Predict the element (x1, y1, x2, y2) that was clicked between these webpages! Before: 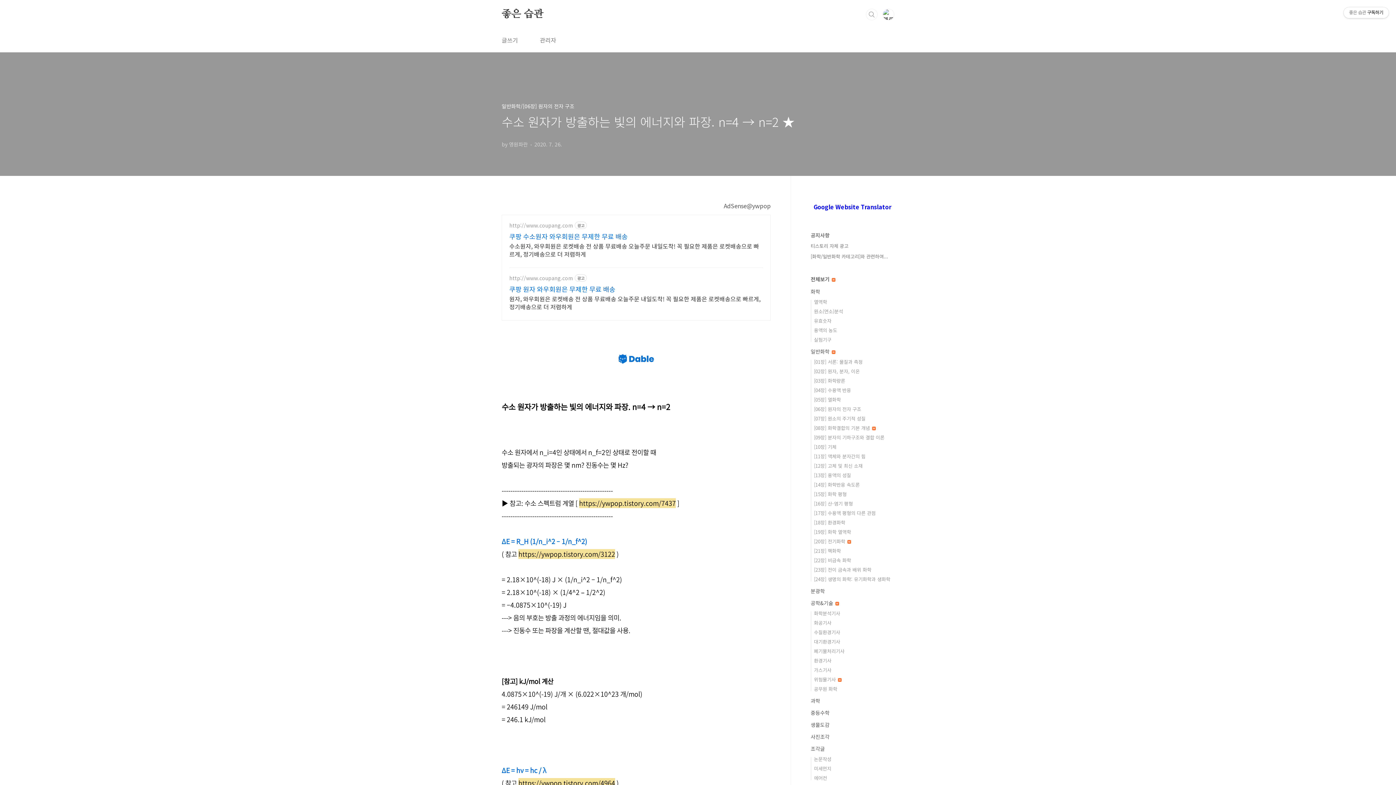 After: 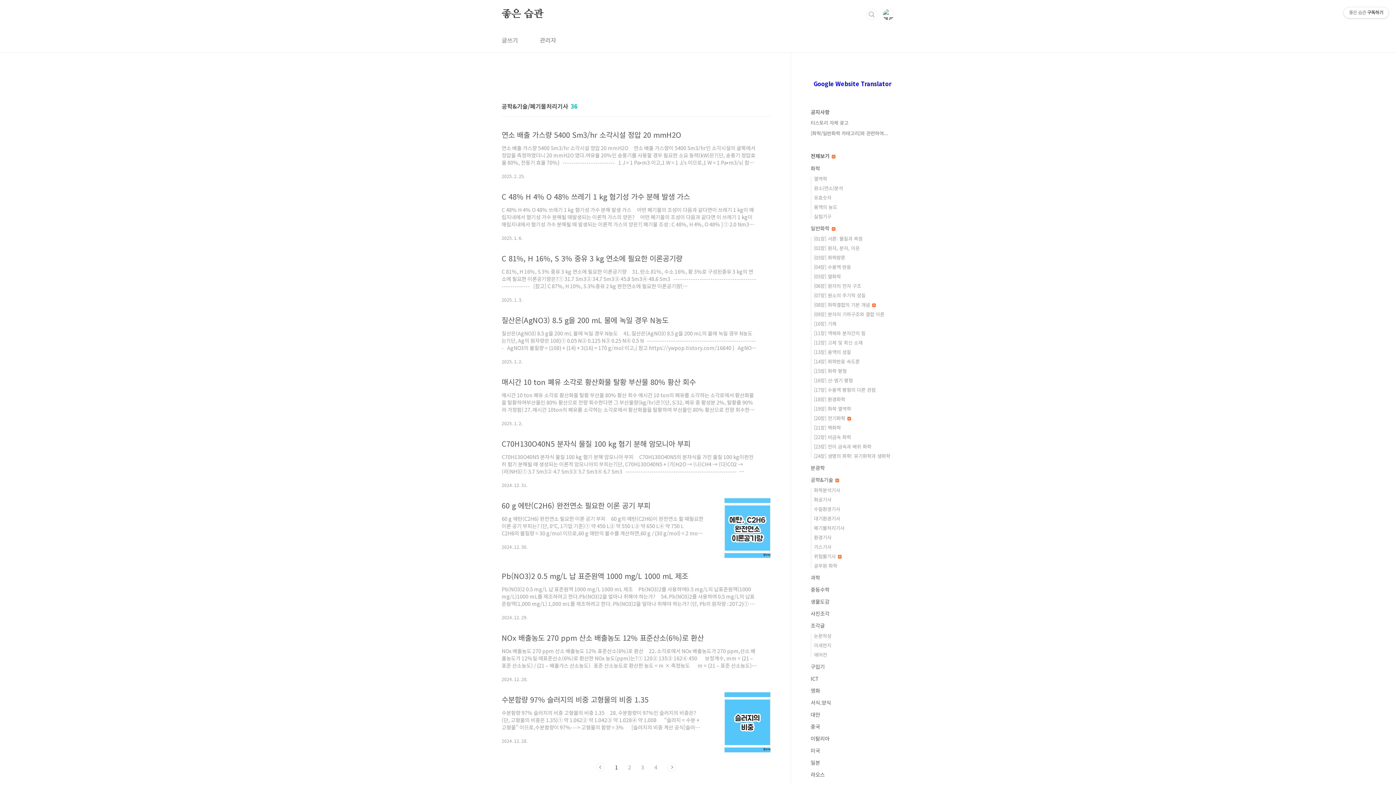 Action: bbox: (814, 648, 844, 654) label: 폐기물처리기사